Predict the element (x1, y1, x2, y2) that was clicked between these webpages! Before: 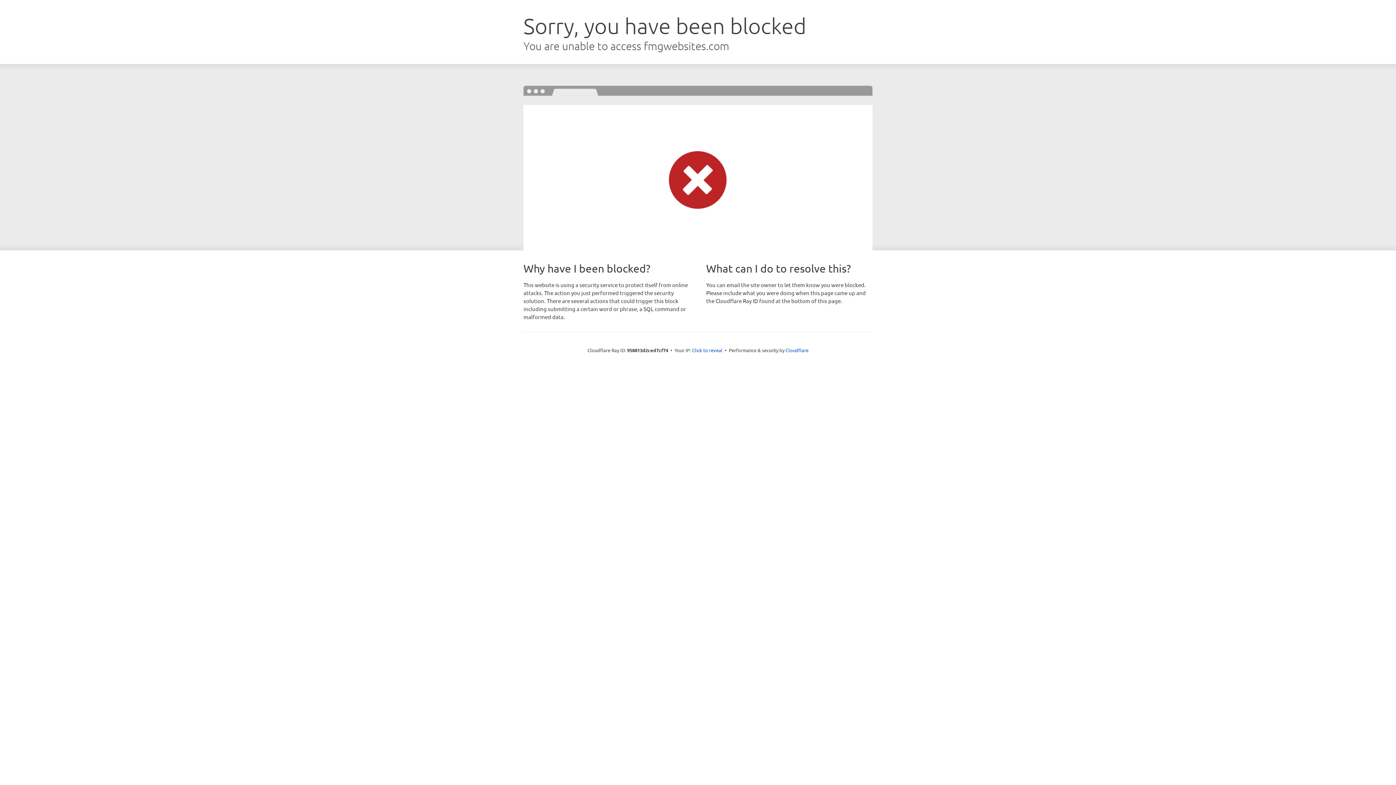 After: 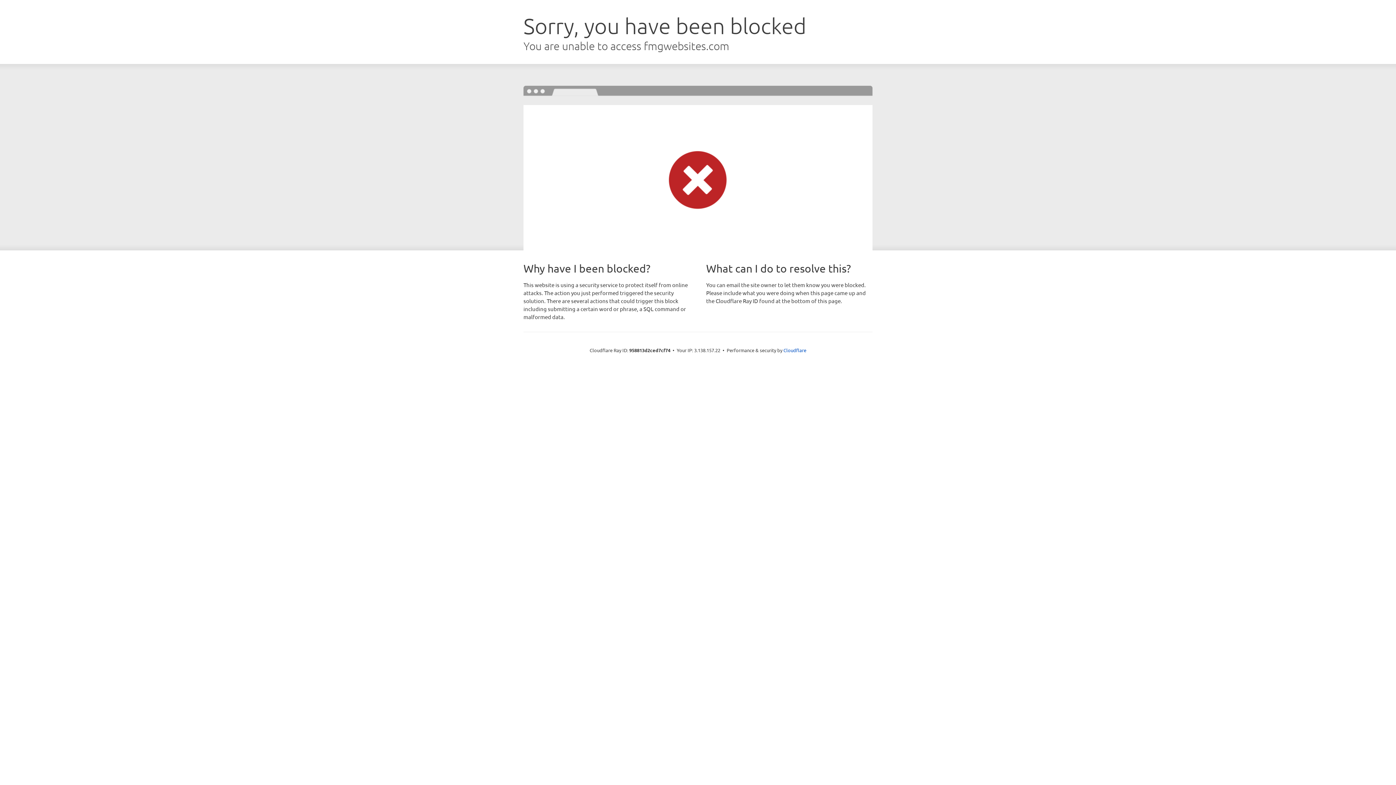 Action: bbox: (692, 346, 722, 353) label: Click to reveal